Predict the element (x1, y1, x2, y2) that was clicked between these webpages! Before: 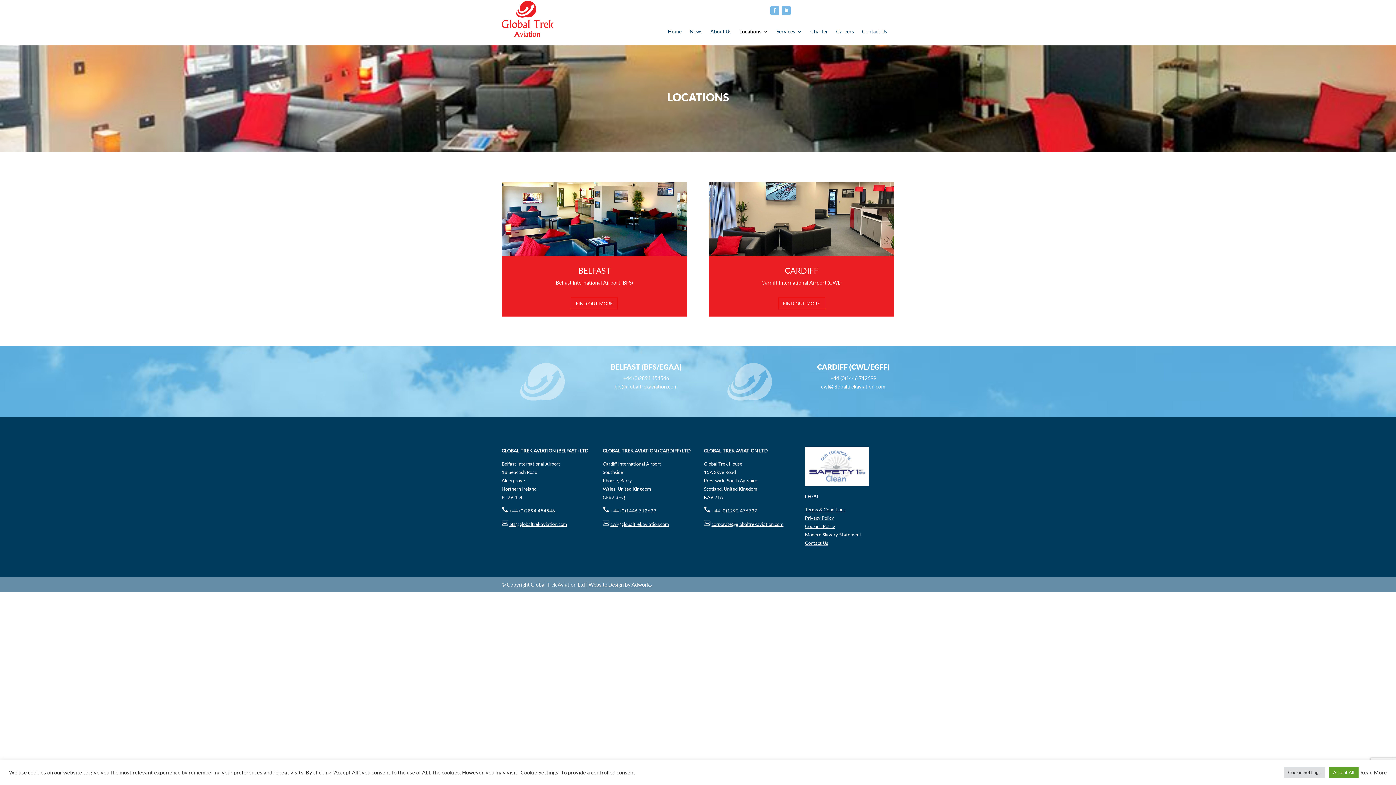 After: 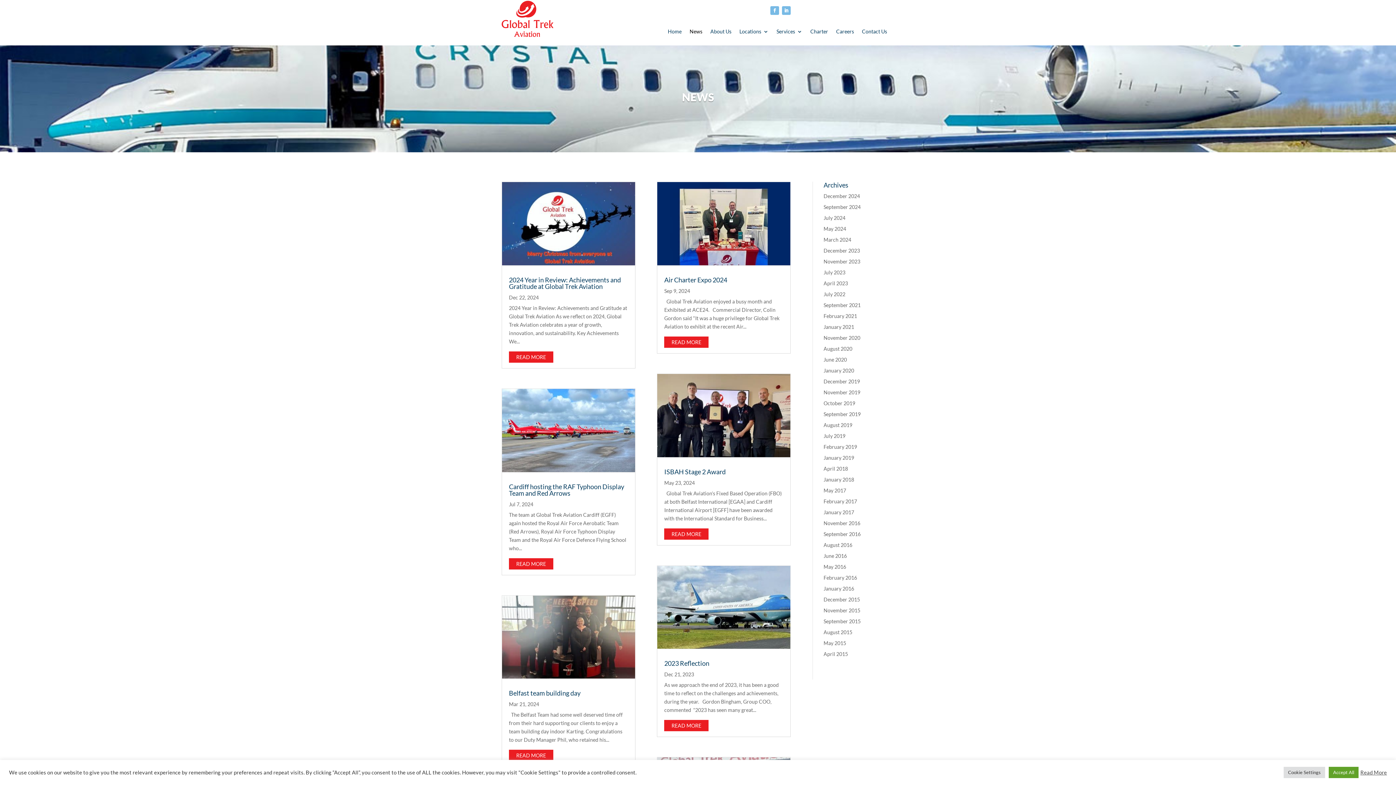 Action: label: News bbox: (689, 17, 702, 45)